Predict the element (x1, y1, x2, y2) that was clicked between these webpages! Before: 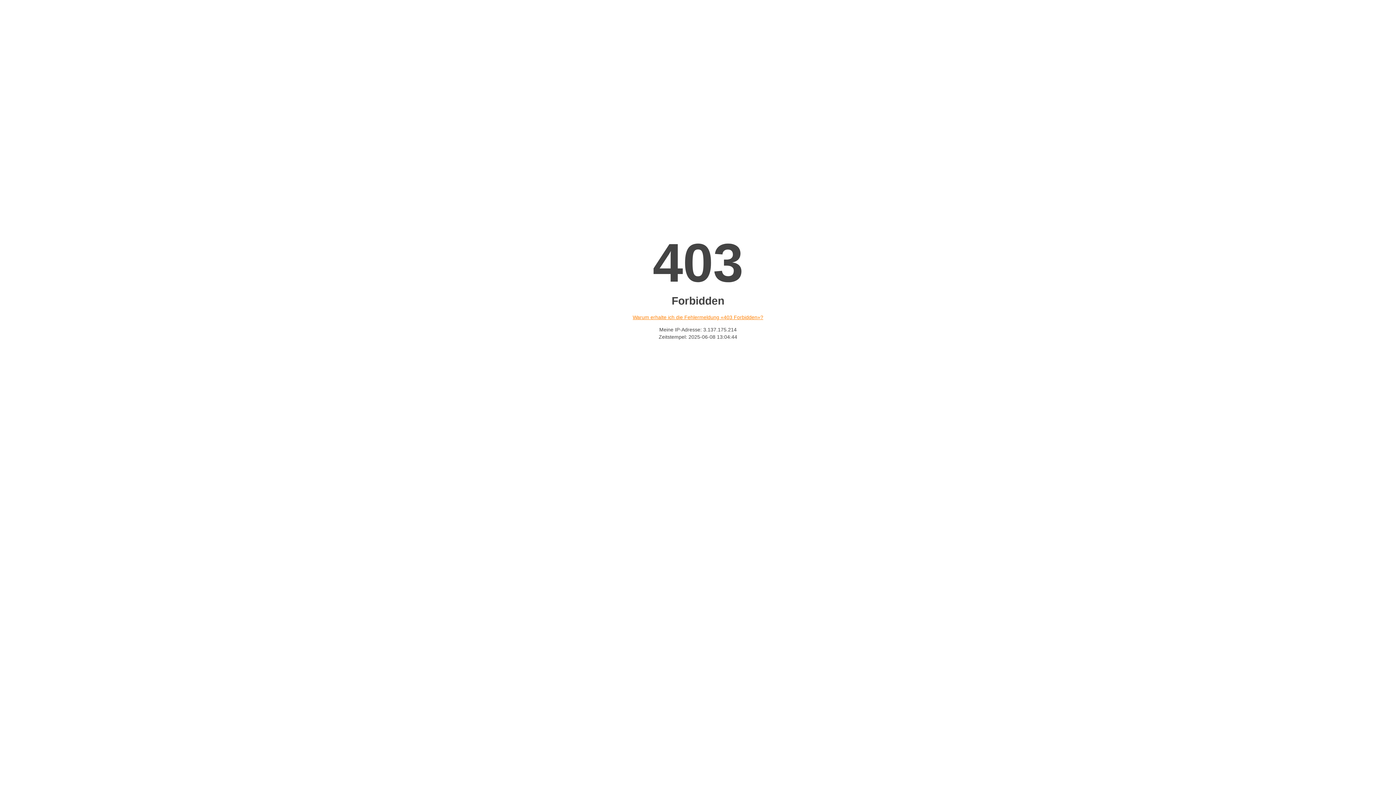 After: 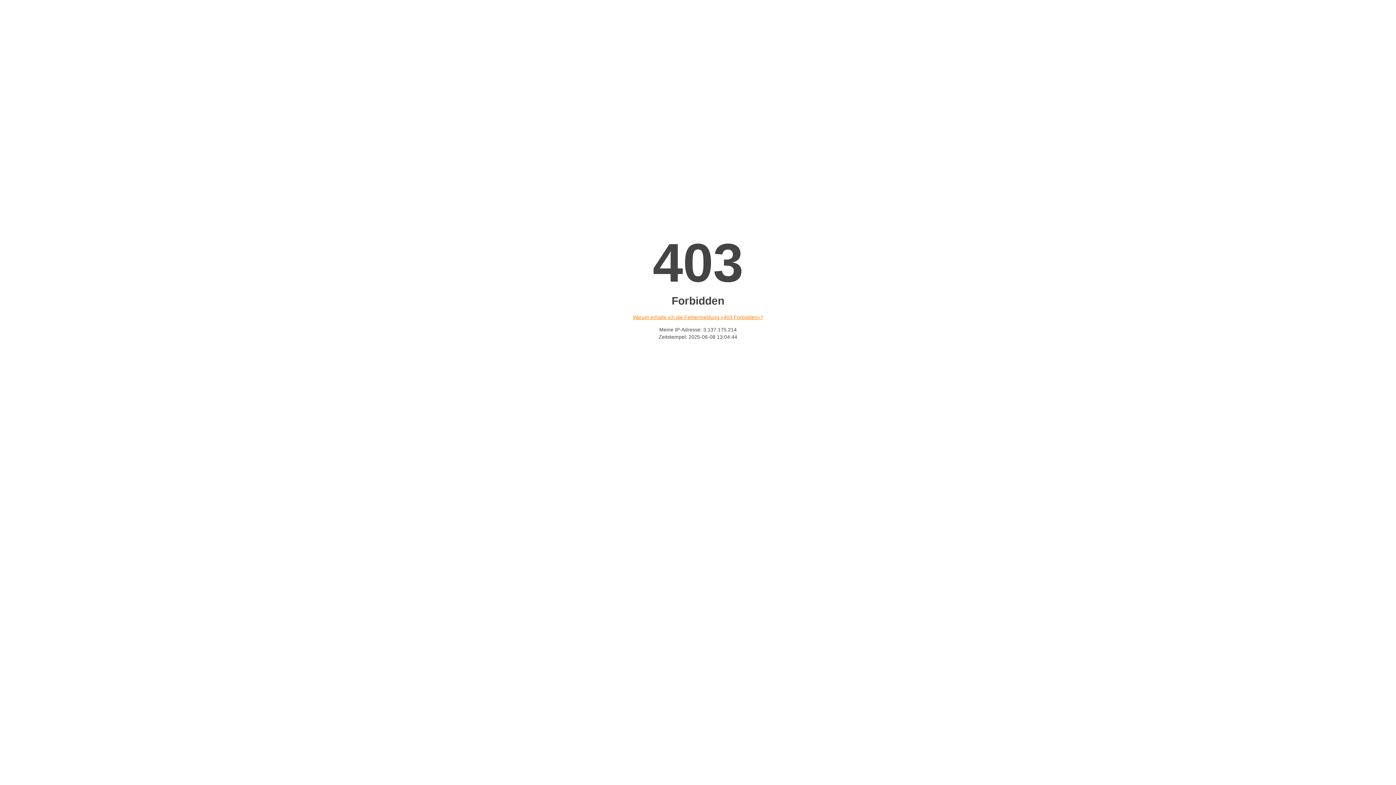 Action: label: Warum erhalte ich die Fehlermeldung «403 Forbidden»? bbox: (632, 314, 763, 320)